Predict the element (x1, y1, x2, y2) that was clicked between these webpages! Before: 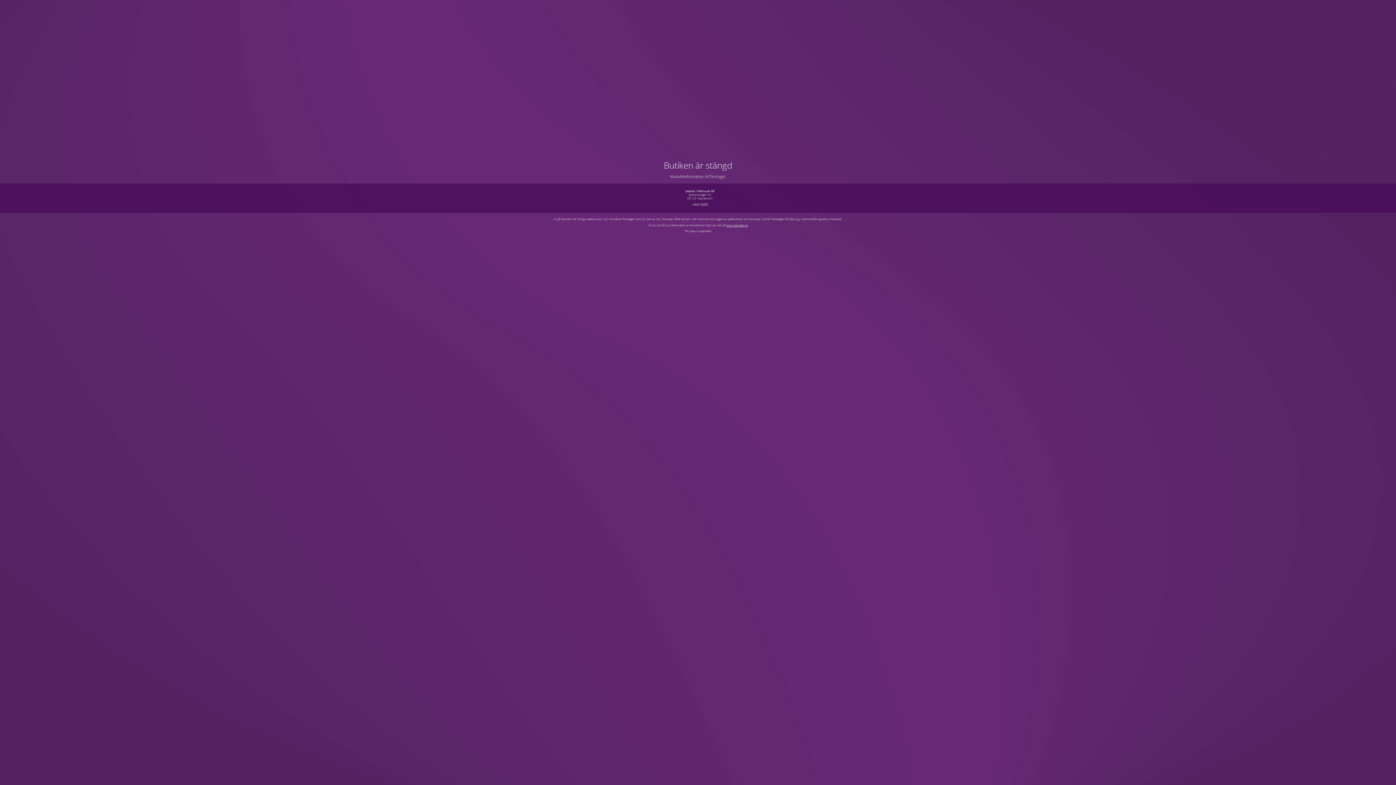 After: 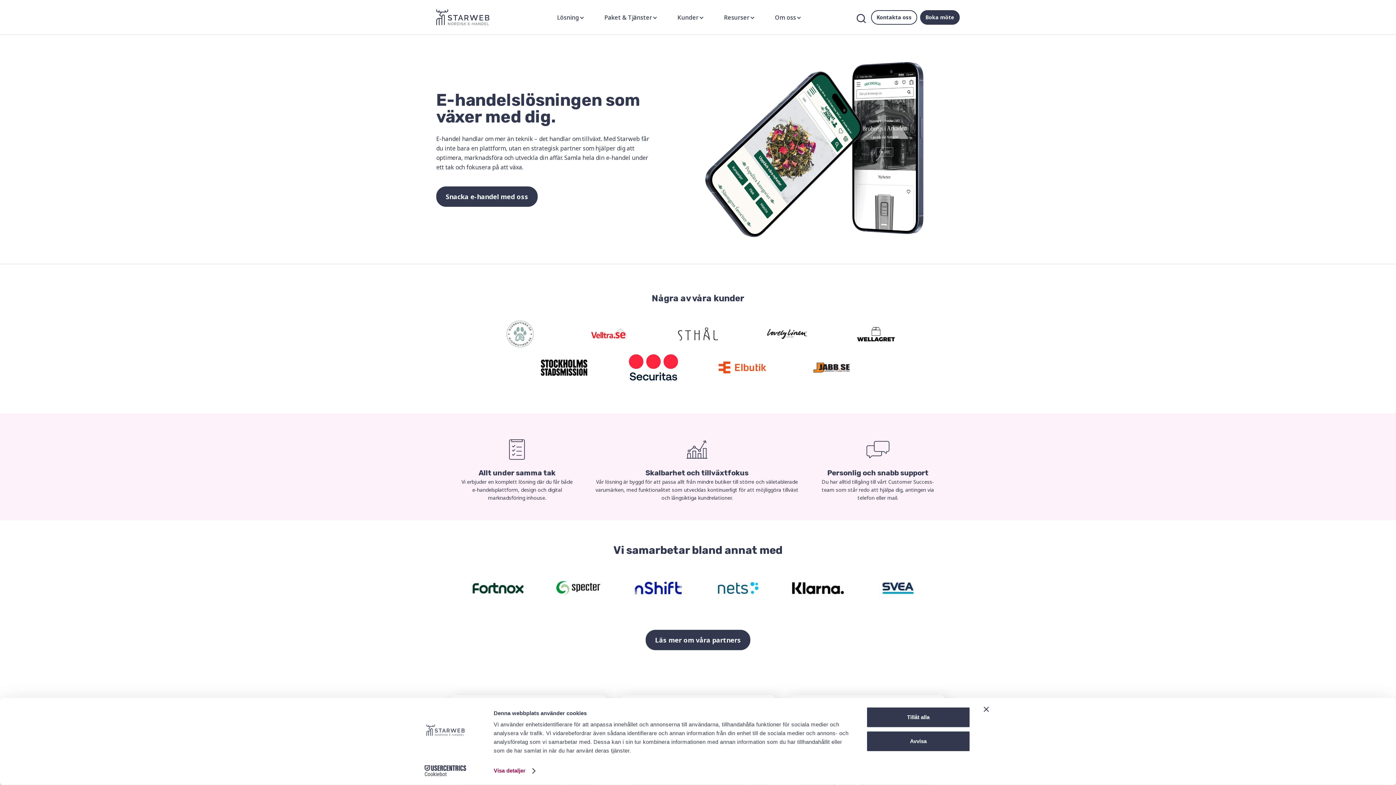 Action: bbox: (726, 223, 747, 227) label: www.starweb.se